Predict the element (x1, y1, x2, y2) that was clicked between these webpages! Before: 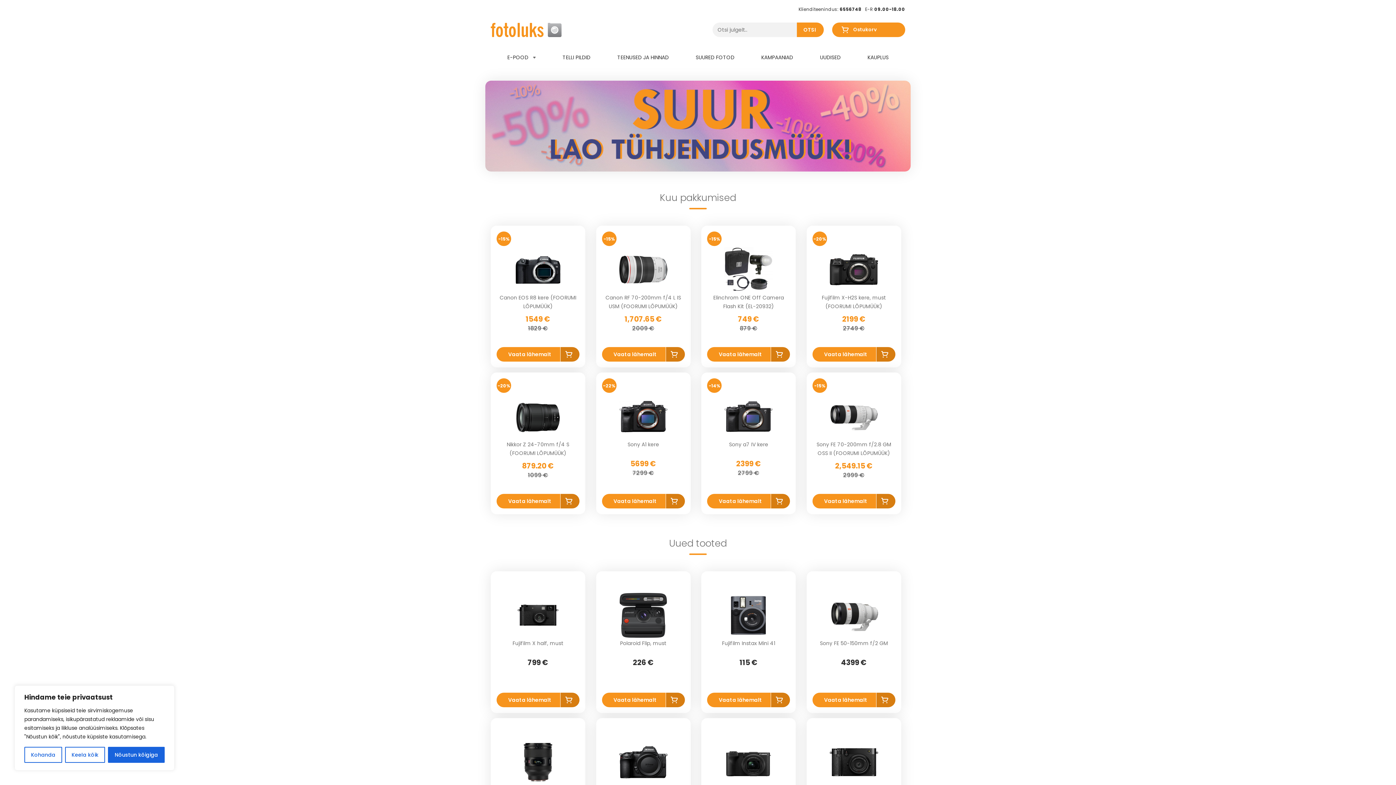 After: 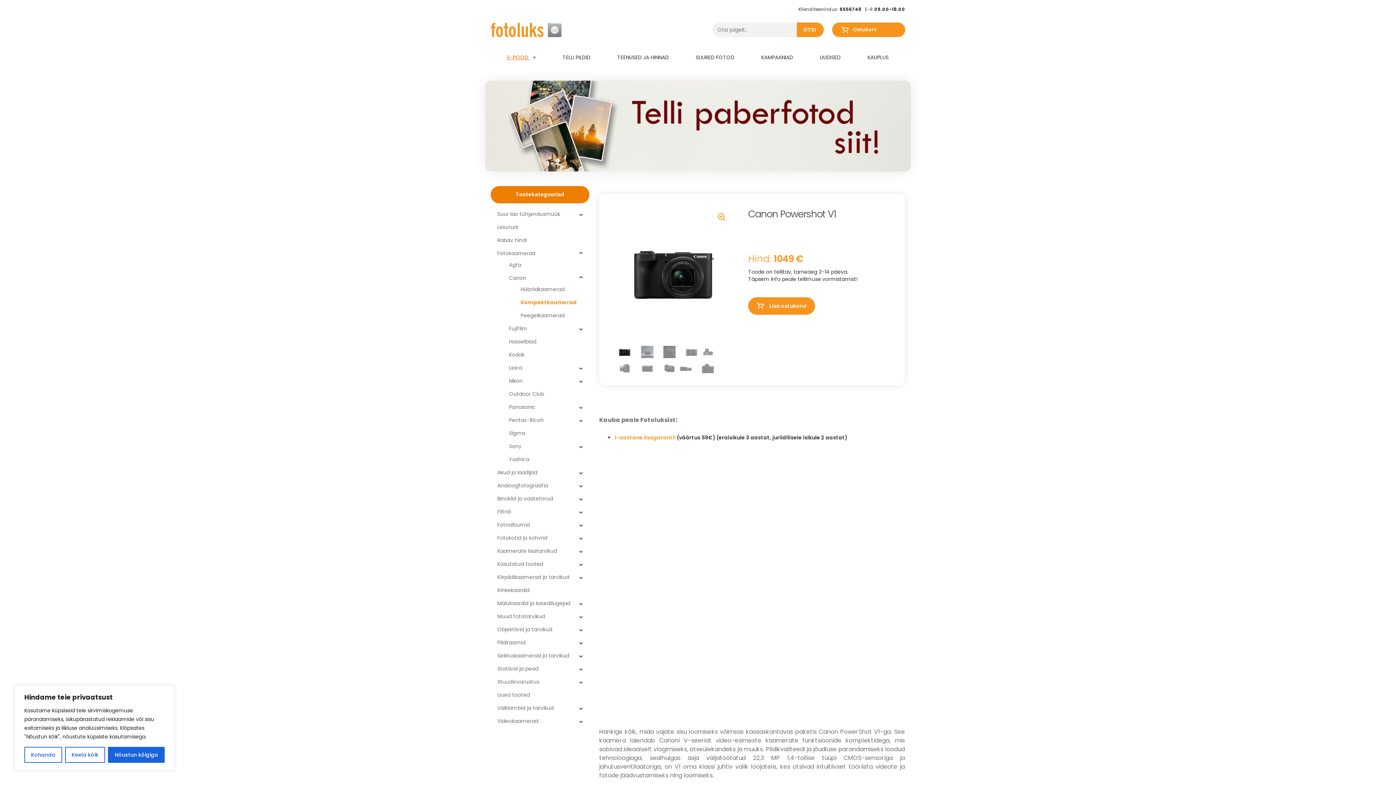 Action: label: Canon Powershot V1
1049 € bbox: (707, 738, 790, 786)